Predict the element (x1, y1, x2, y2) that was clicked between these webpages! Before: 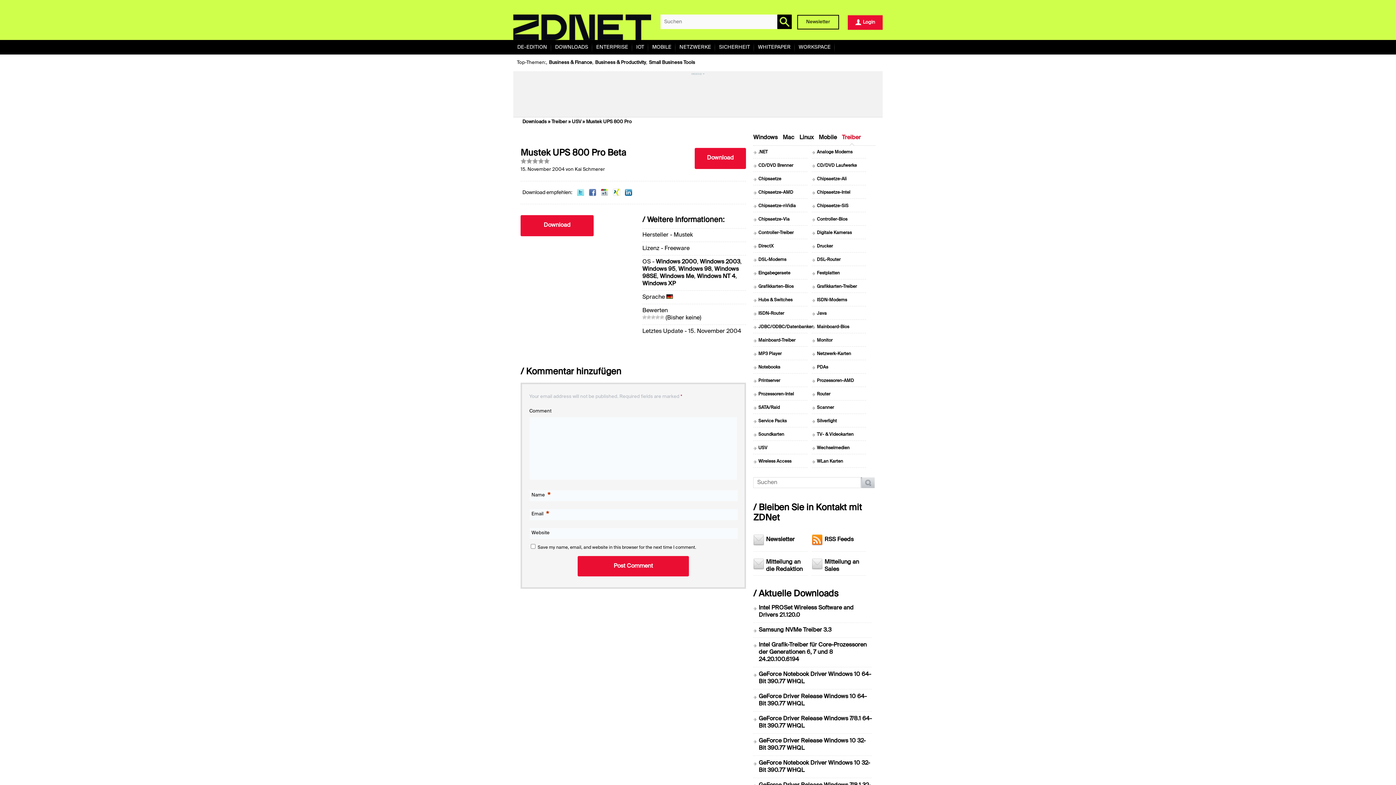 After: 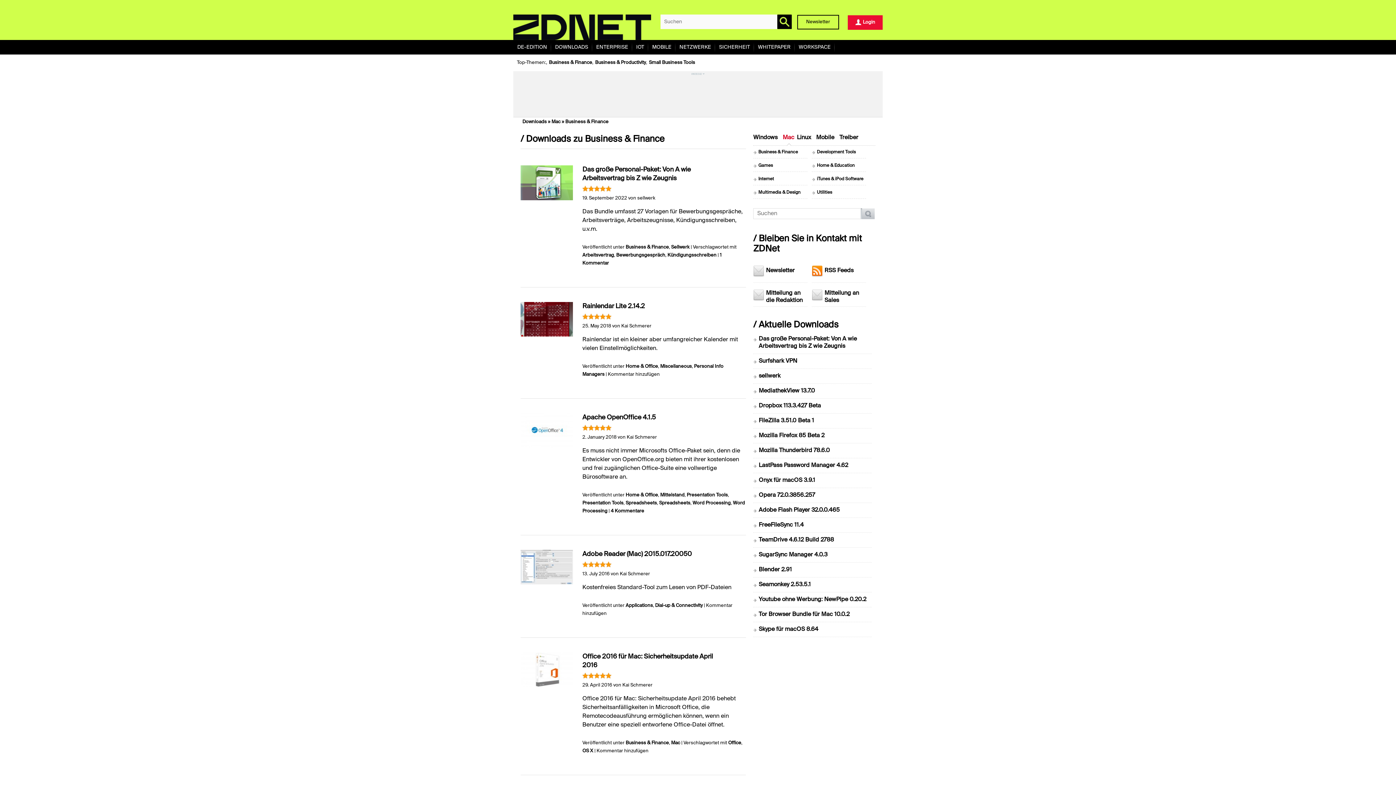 Action: bbox: (549, 60, 592, 65) label: Business & Finance